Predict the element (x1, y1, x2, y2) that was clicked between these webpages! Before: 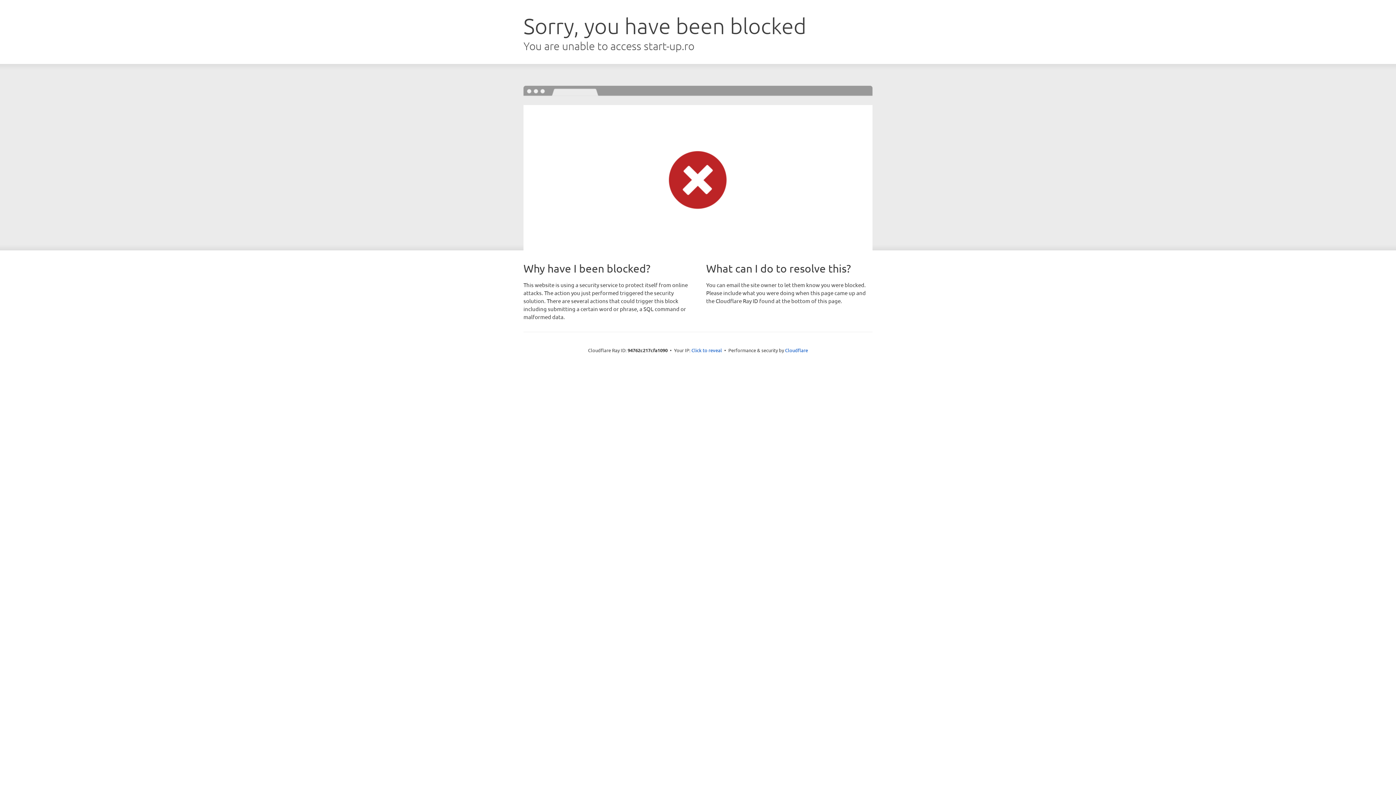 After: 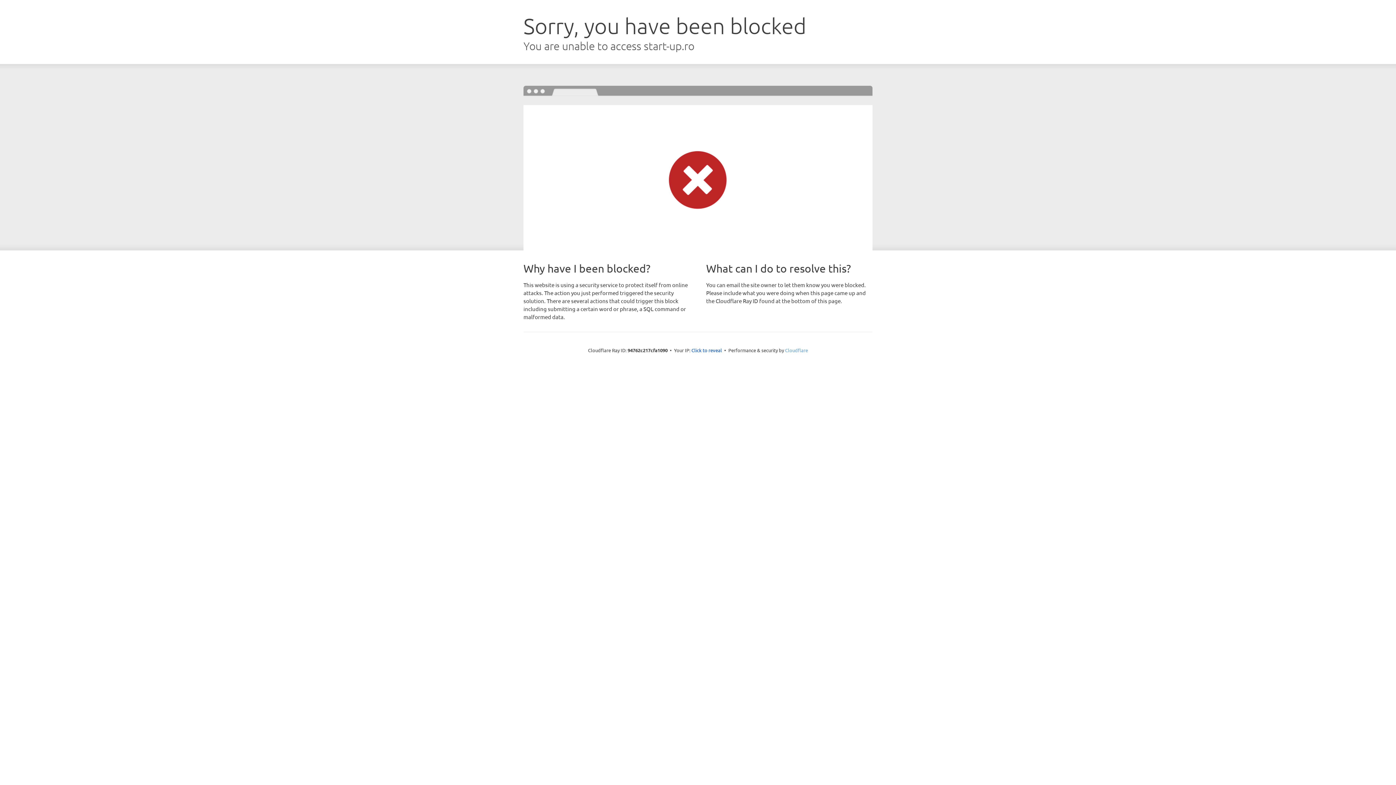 Action: label: Cloudflare bbox: (785, 347, 808, 353)